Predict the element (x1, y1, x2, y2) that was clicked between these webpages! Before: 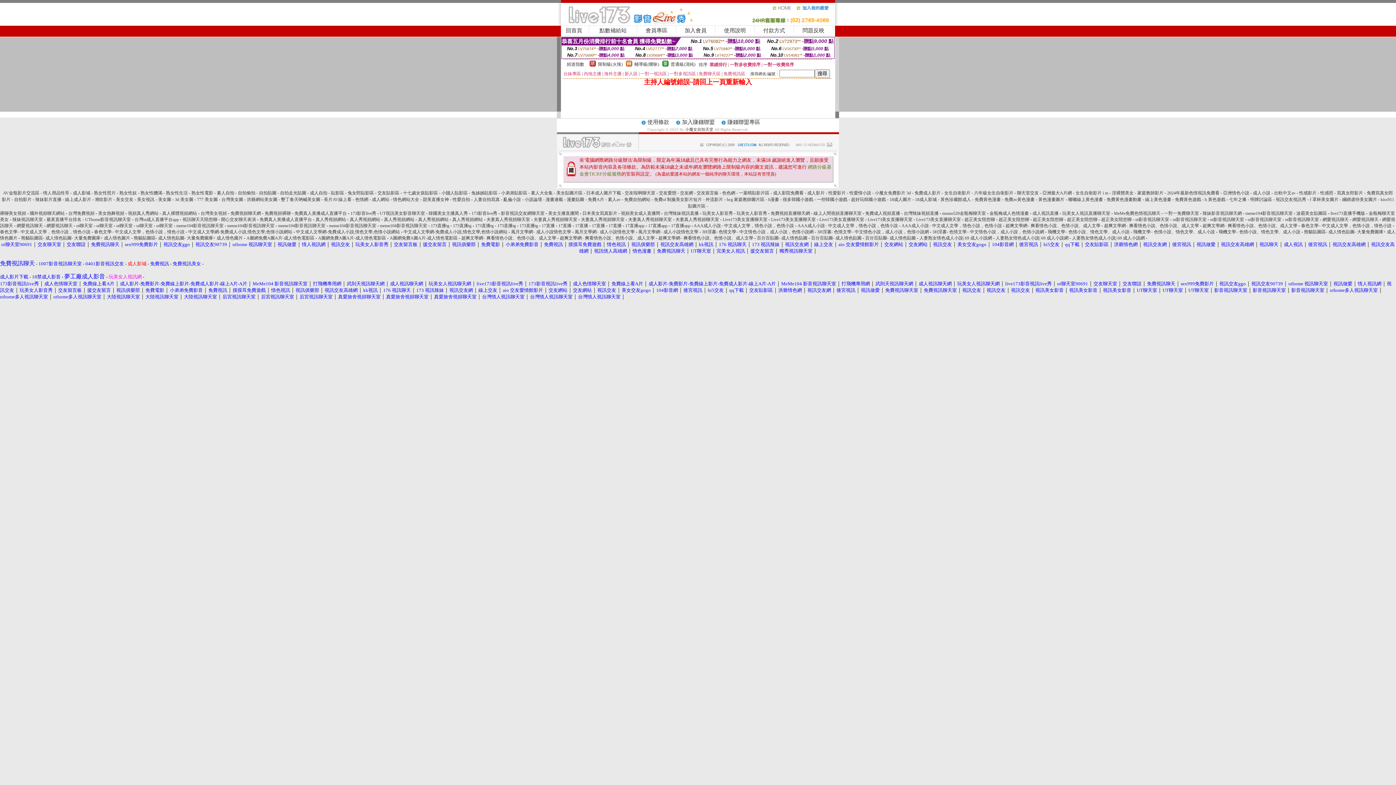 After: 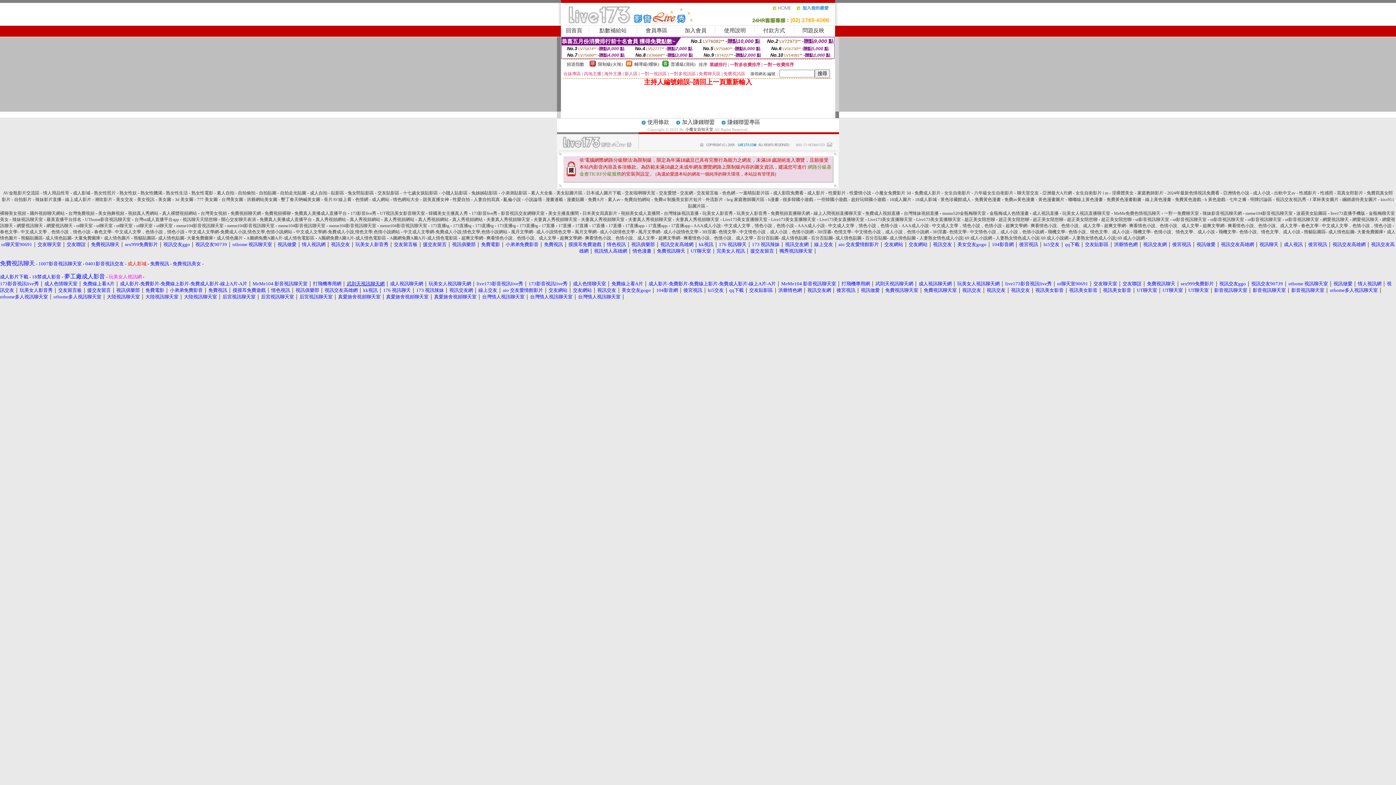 Action: bbox: (346, 281, 384, 286) label: 武則天視訊聊天網